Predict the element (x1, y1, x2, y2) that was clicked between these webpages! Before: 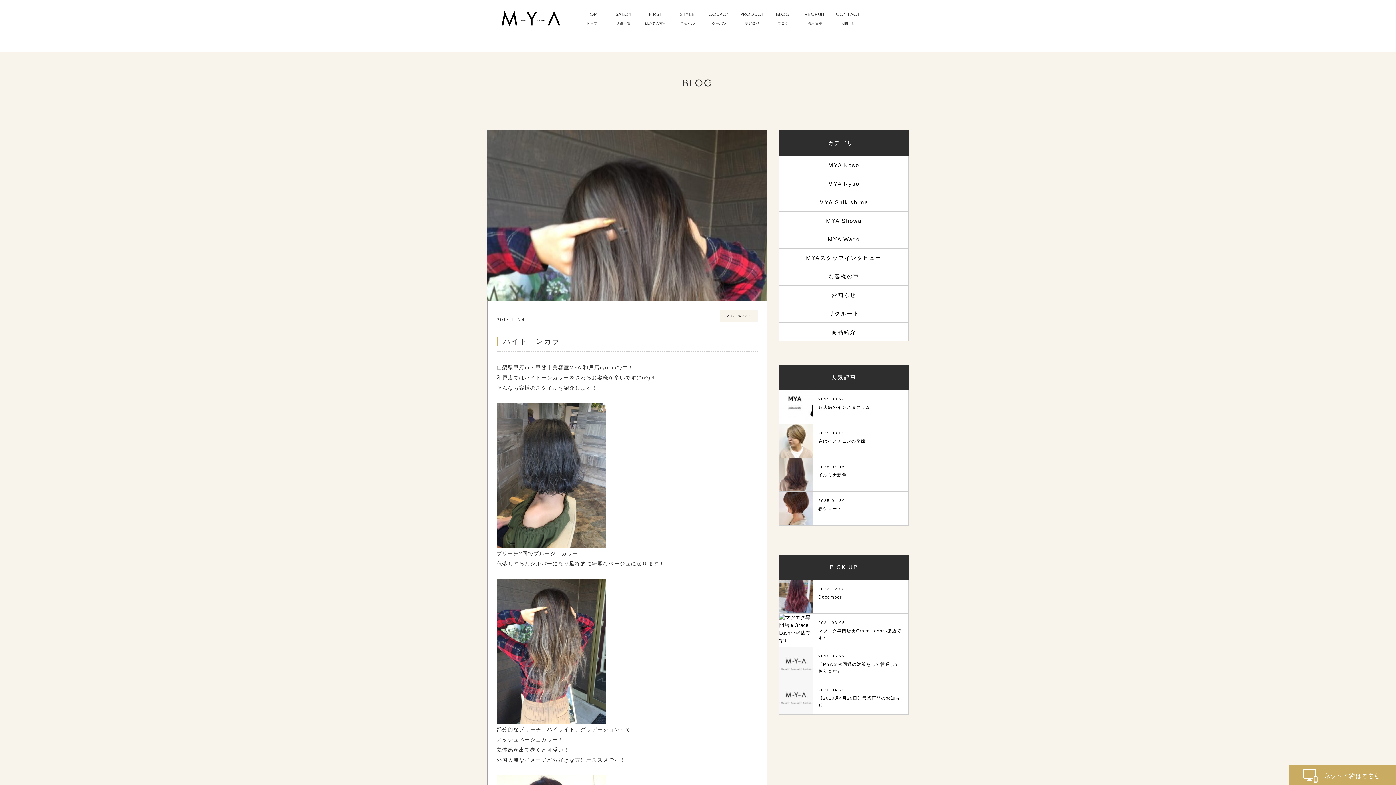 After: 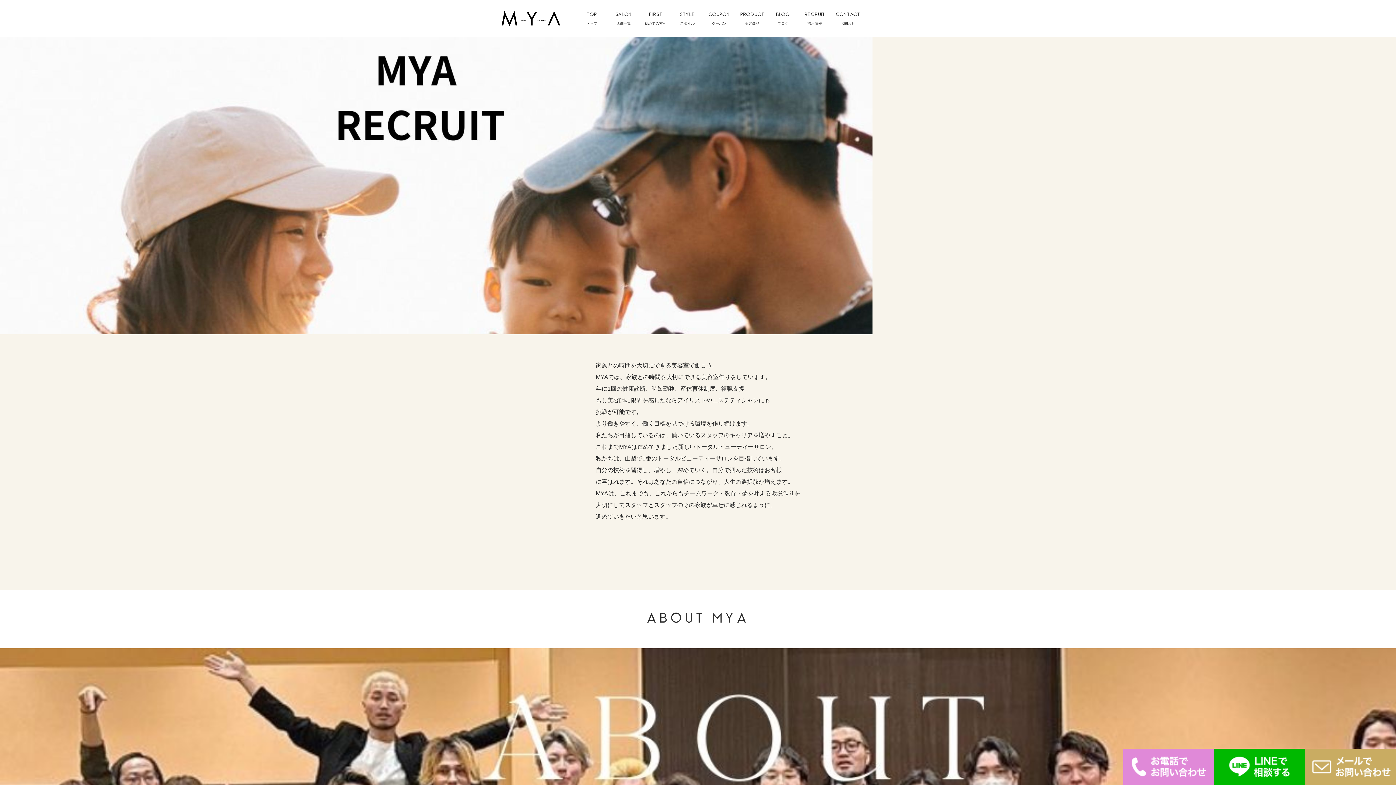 Action: label: RECRUIT
採用情報 bbox: (799, 10, 830, 26)